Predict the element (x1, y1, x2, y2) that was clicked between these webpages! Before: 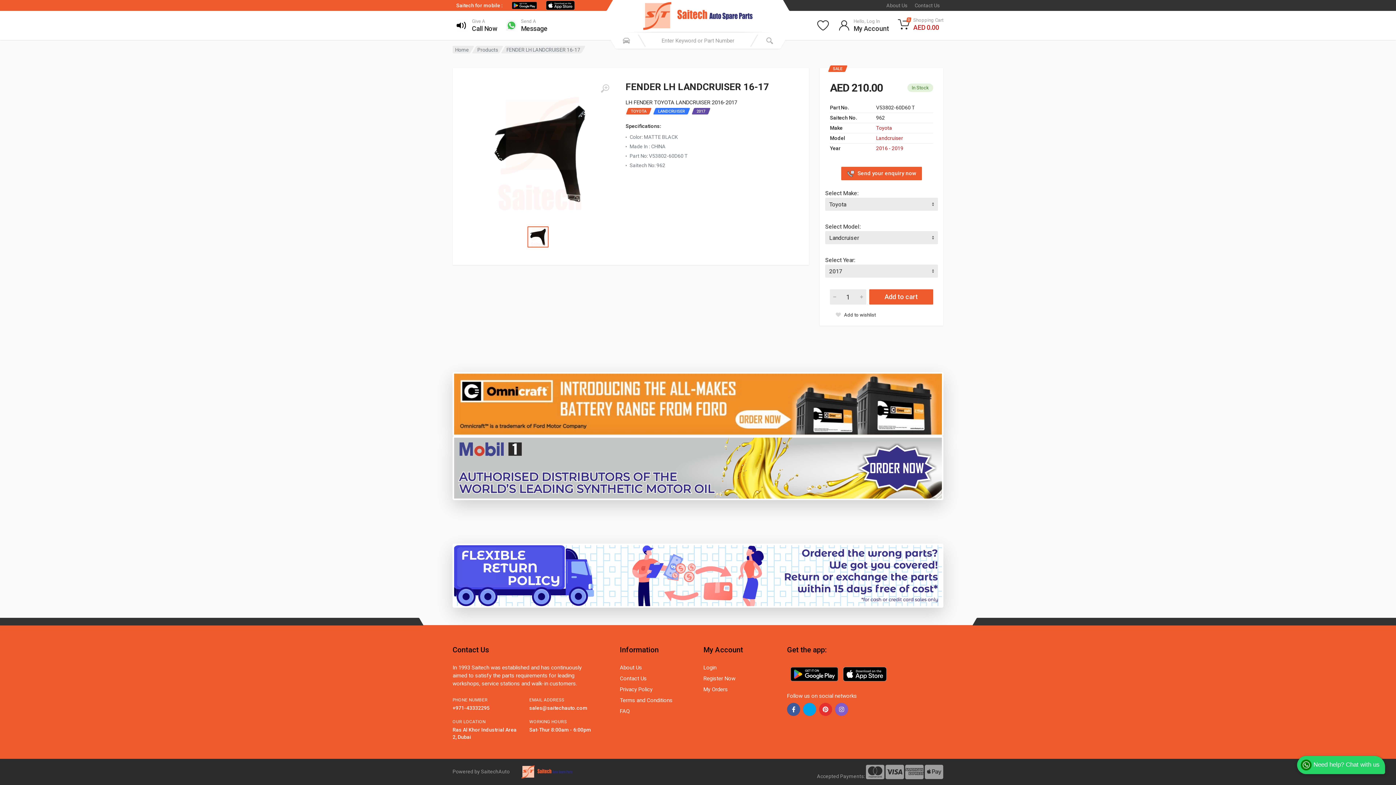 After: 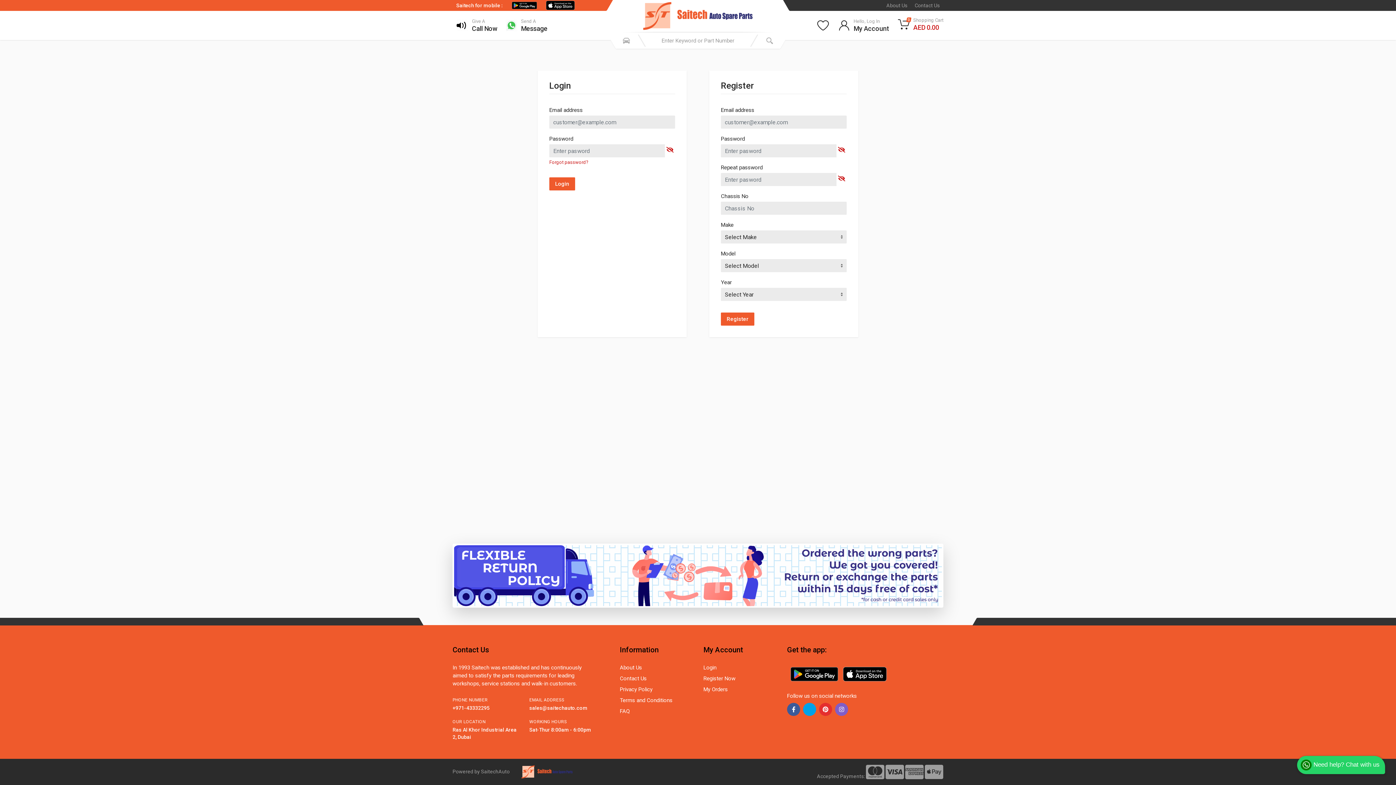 Action: label: My Orders bbox: (703, 686, 727, 693)